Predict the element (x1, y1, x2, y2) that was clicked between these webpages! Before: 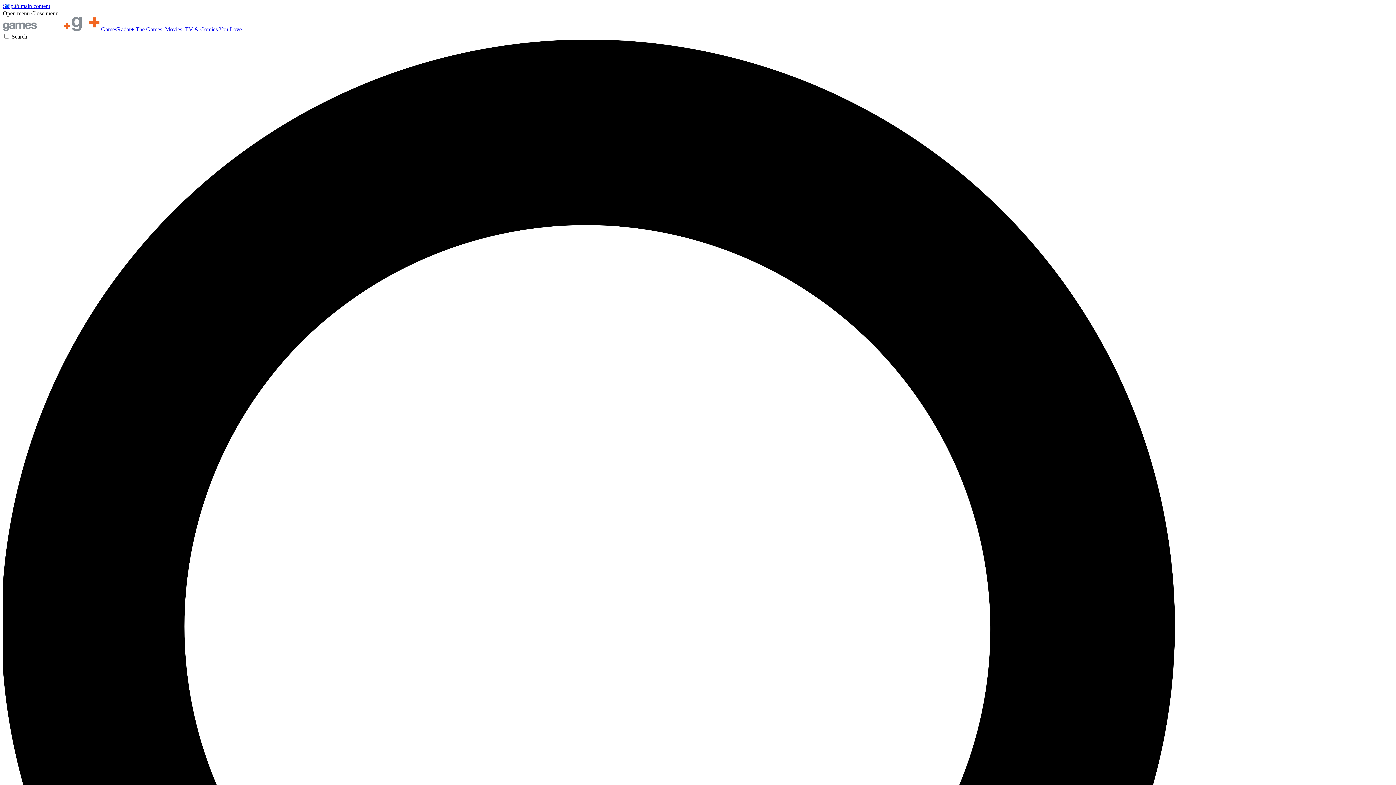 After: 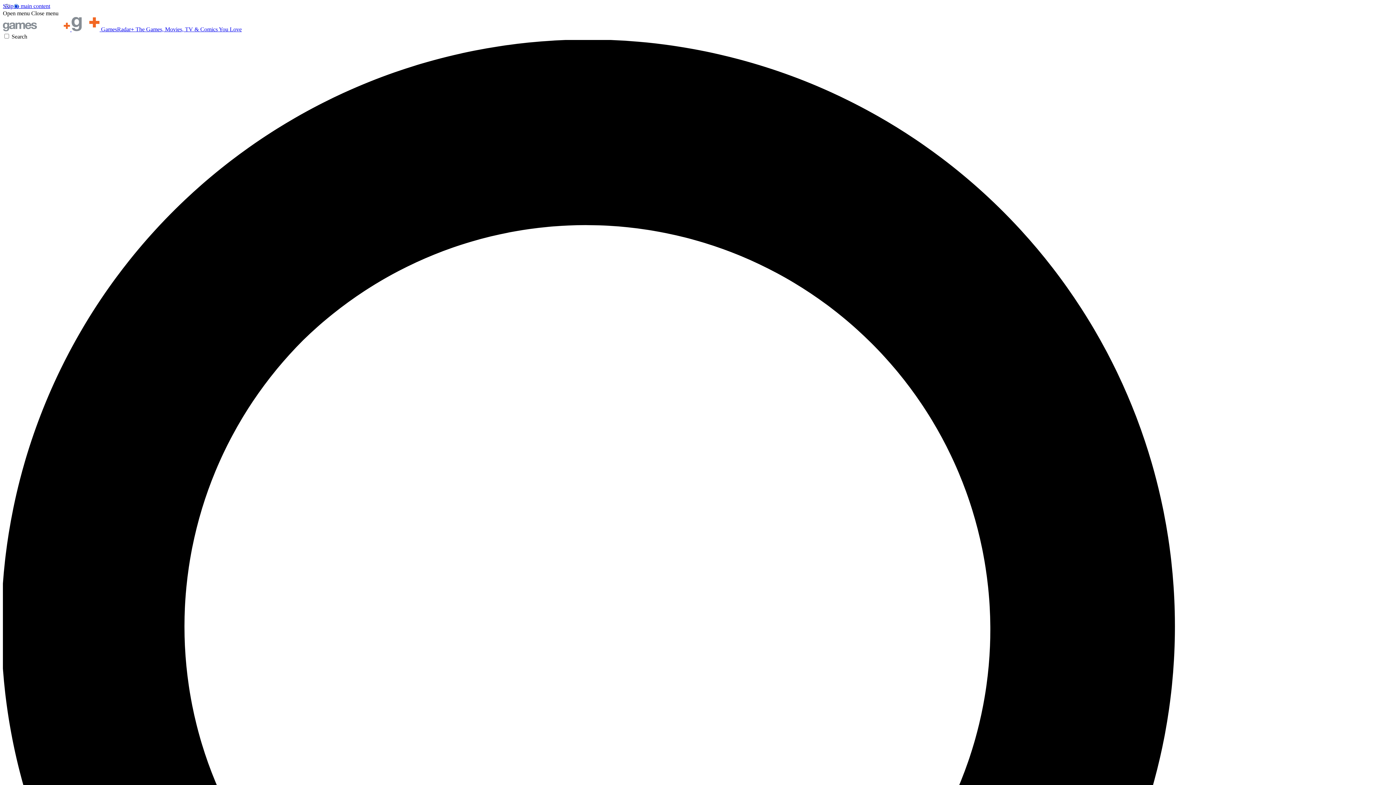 Action: label: Open menu bbox: (2, 10, 29, 16)